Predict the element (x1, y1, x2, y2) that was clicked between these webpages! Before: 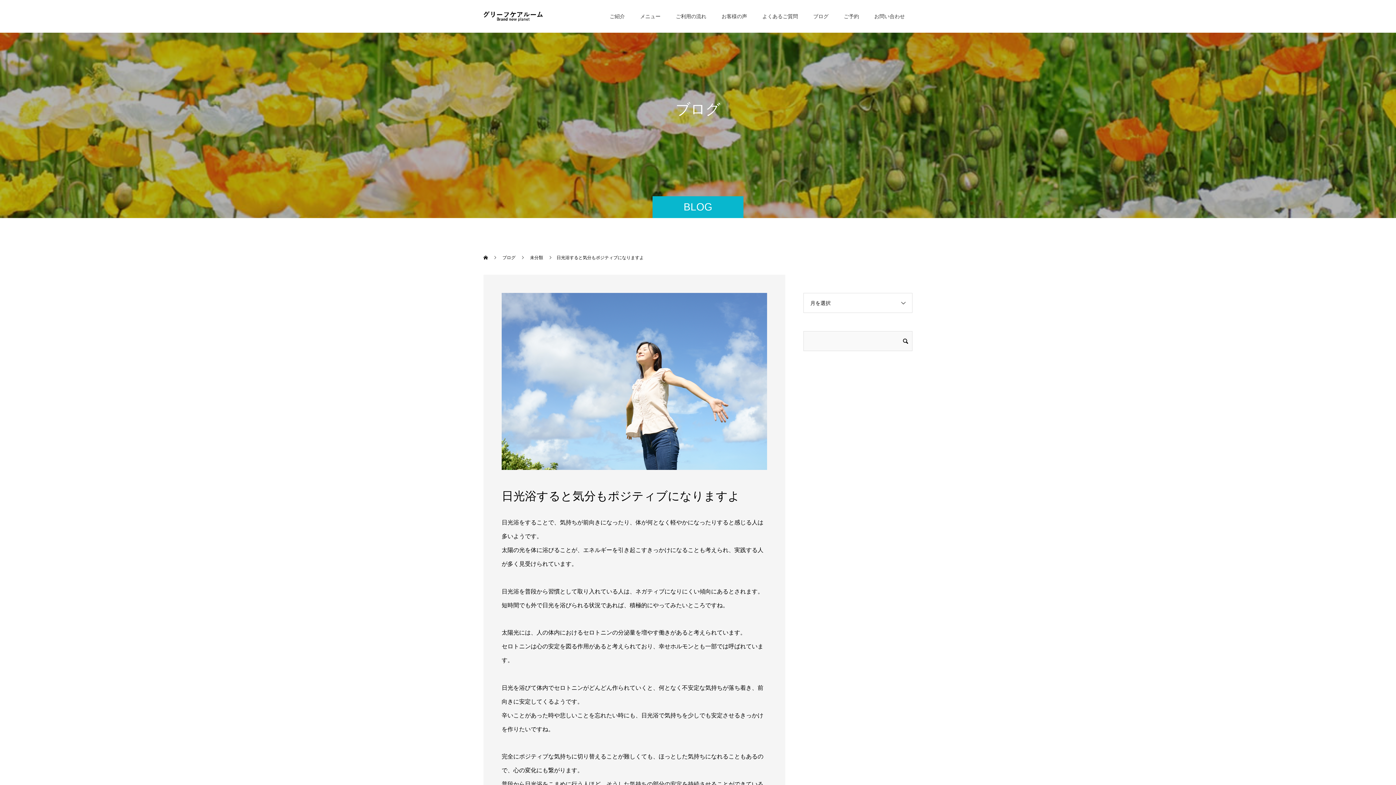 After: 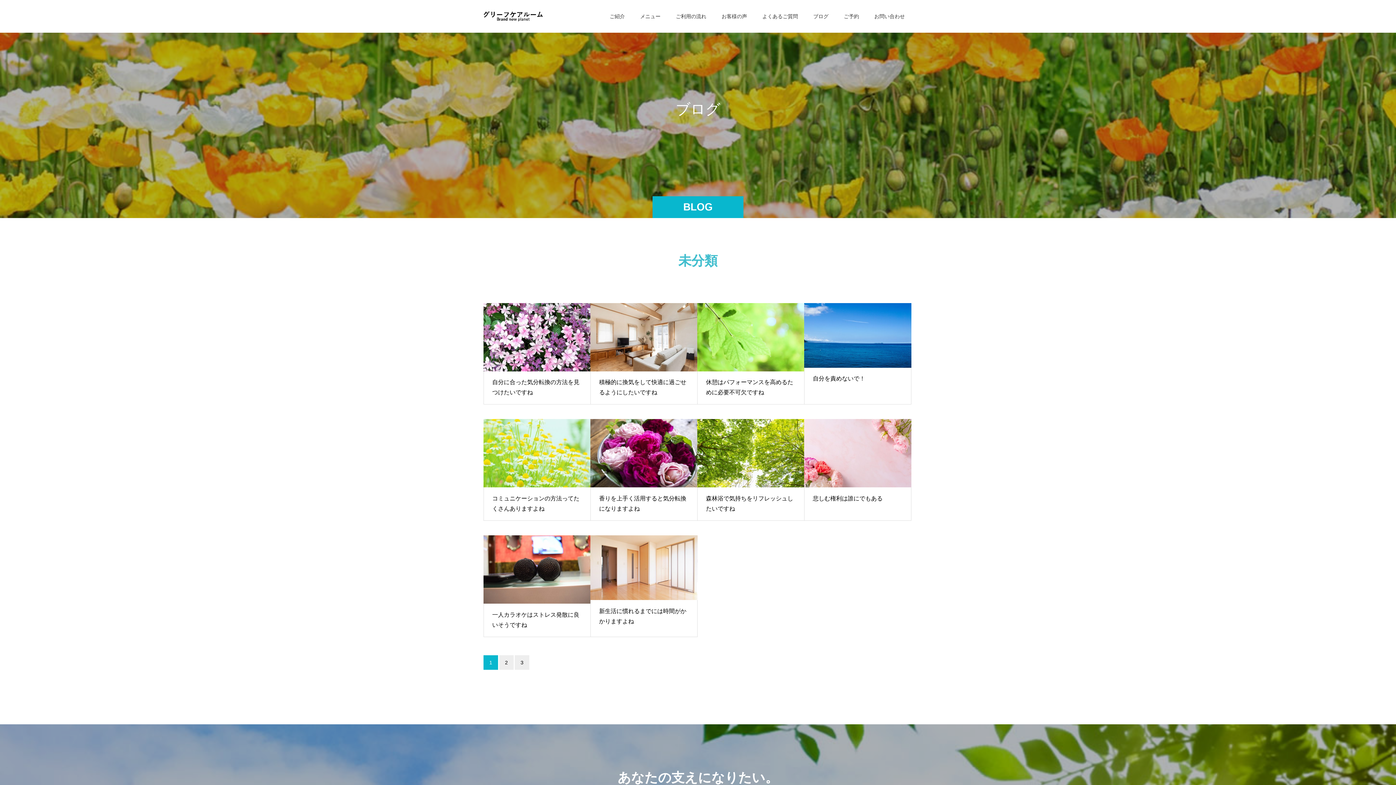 Action: label: 未分類  bbox: (530, 255, 544, 260)